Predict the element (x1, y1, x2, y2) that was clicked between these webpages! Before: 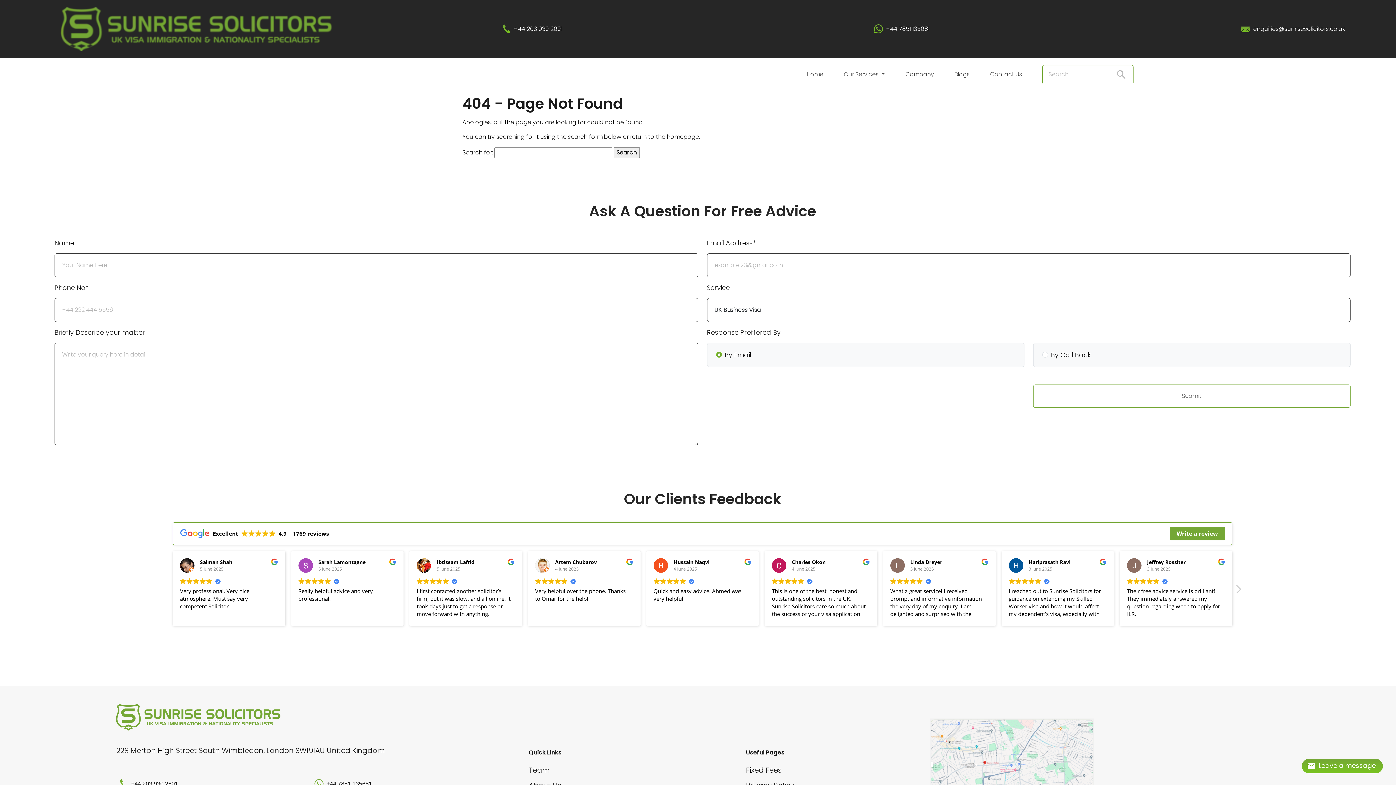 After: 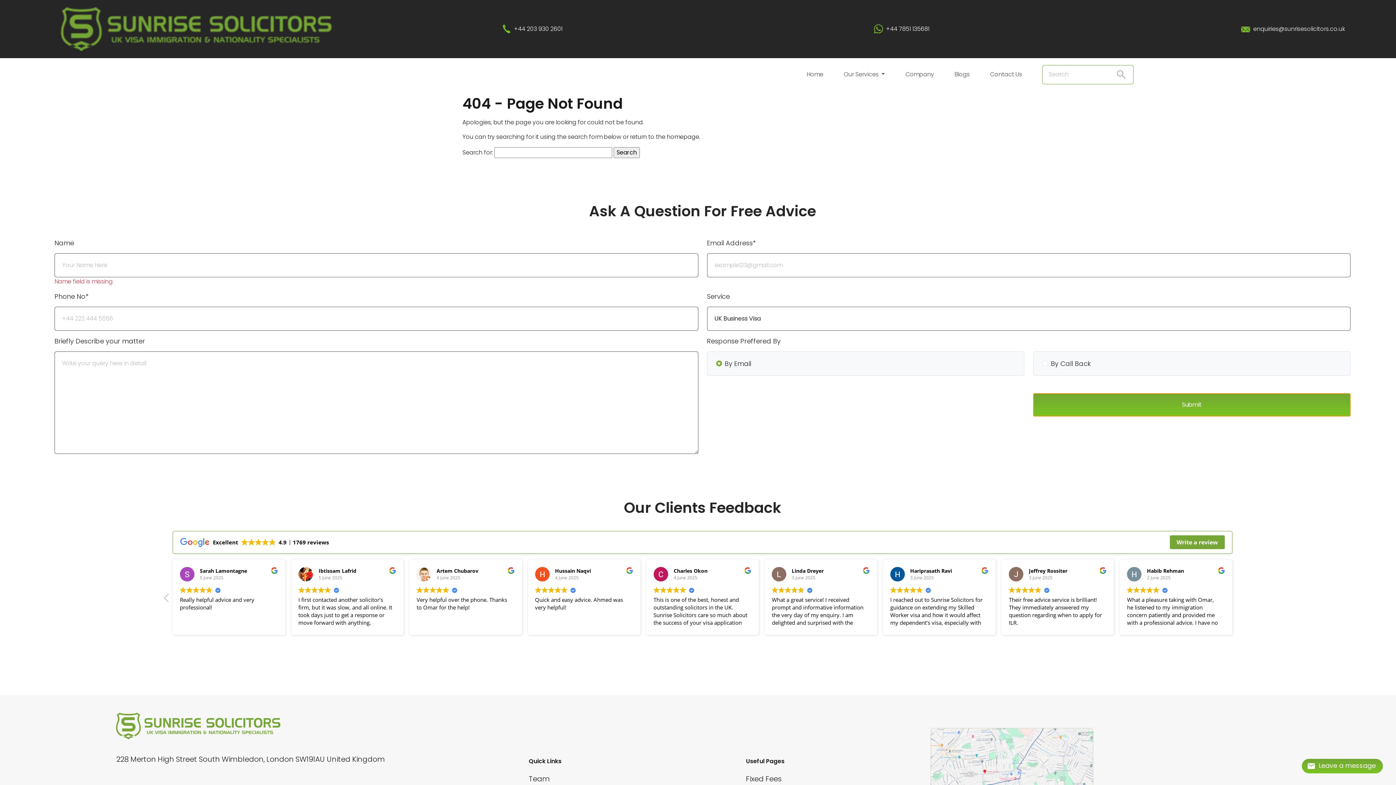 Action: label: Submit bbox: (1033, 384, 1350, 407)